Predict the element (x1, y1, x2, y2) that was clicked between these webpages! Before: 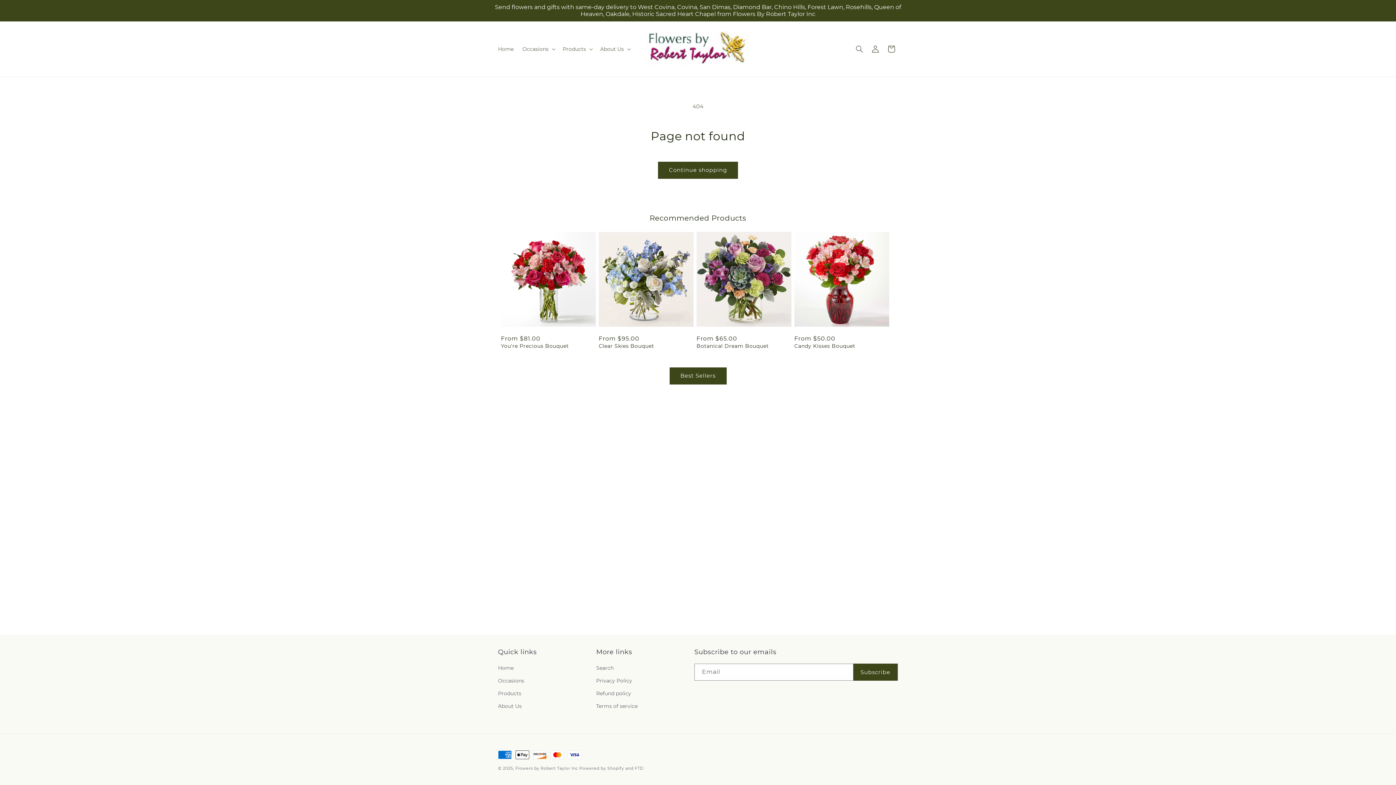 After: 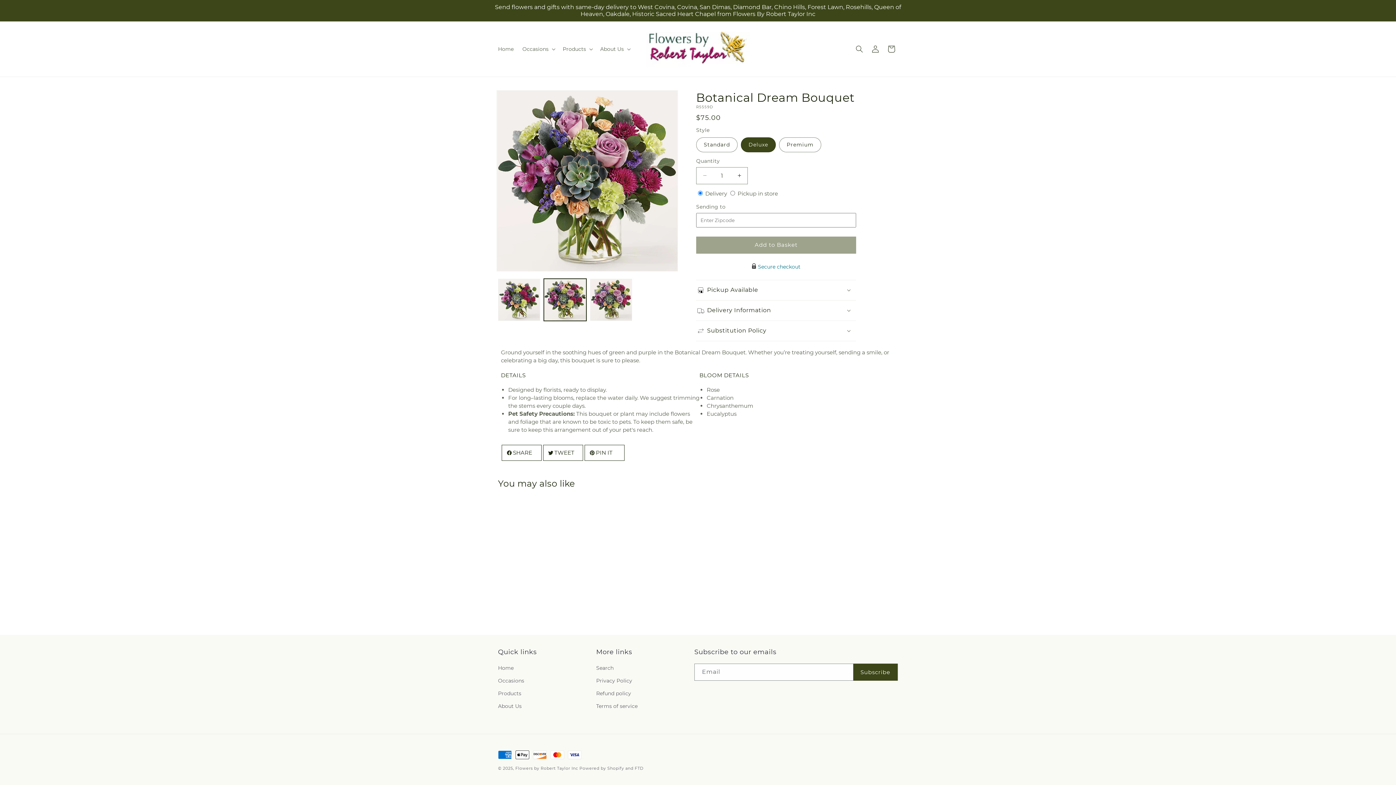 Action: bbox: (696, 342, 791, 349) label: Botanical Dream Bouquet